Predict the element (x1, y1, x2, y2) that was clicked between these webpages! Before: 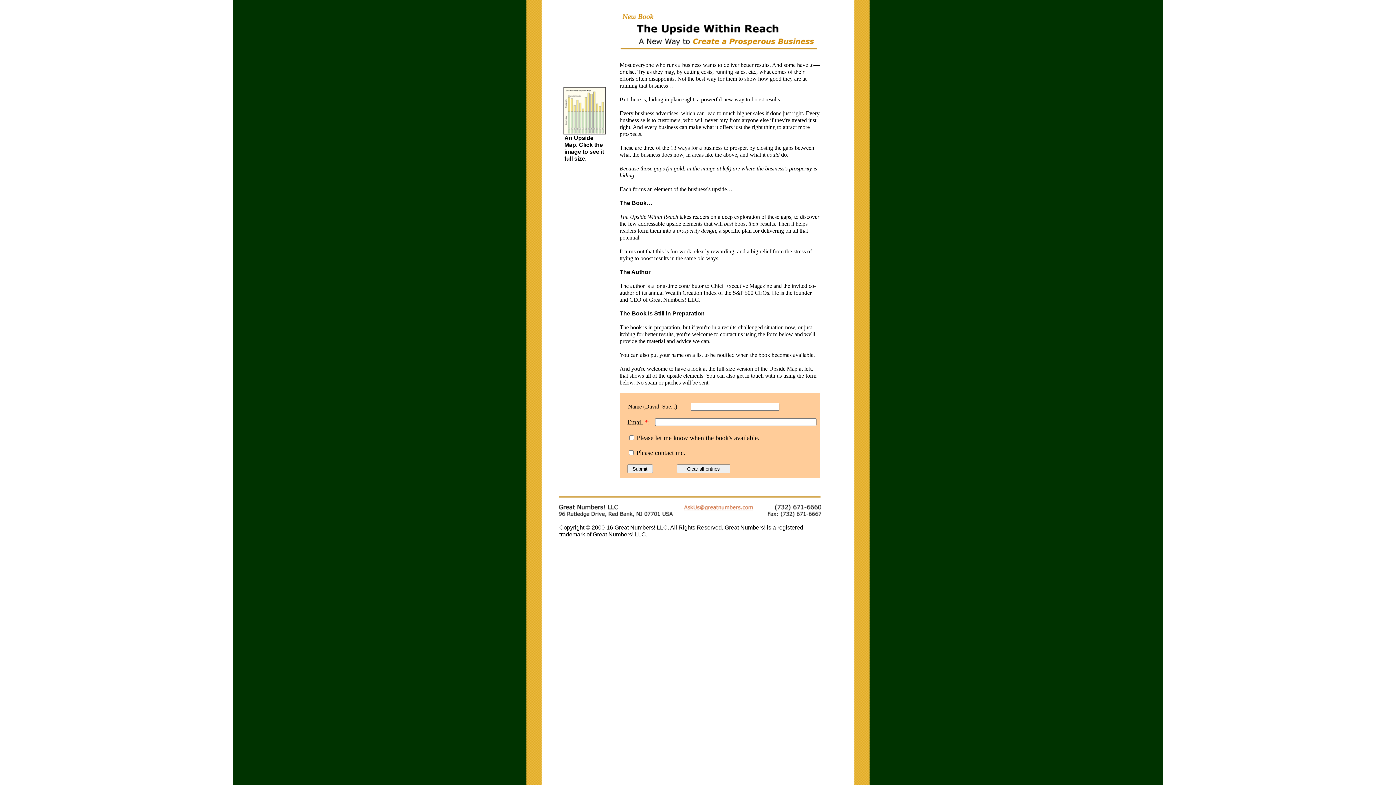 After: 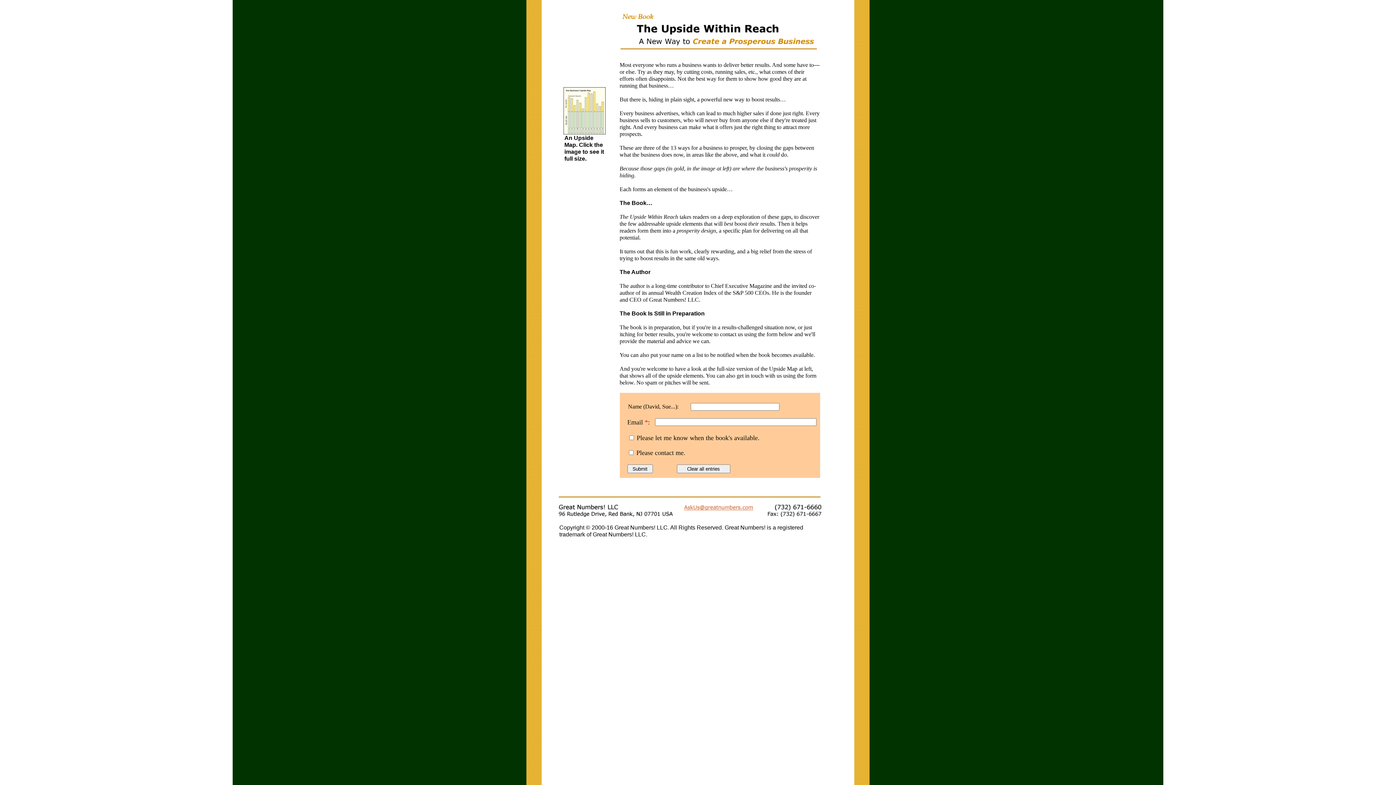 Action: bbox: (563, 129, 605, 135)